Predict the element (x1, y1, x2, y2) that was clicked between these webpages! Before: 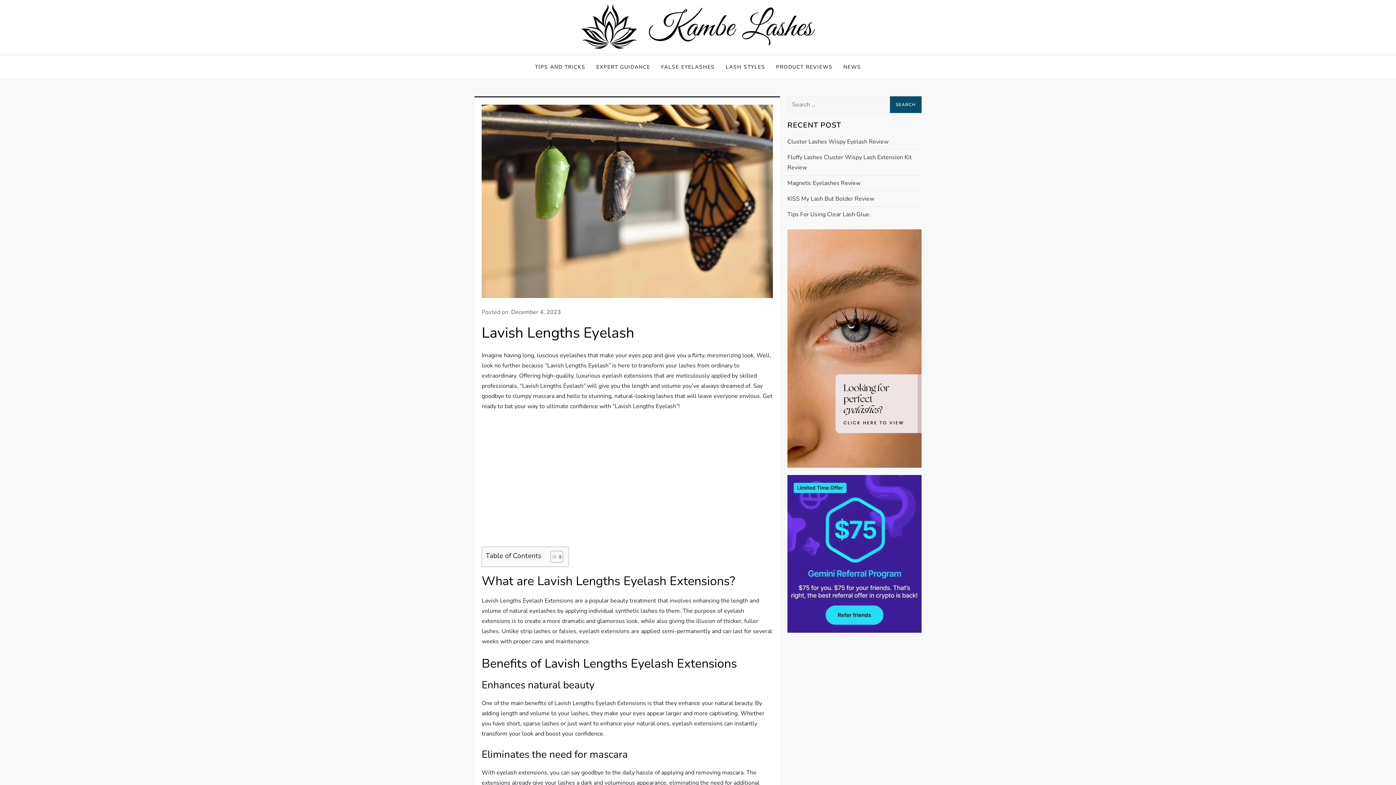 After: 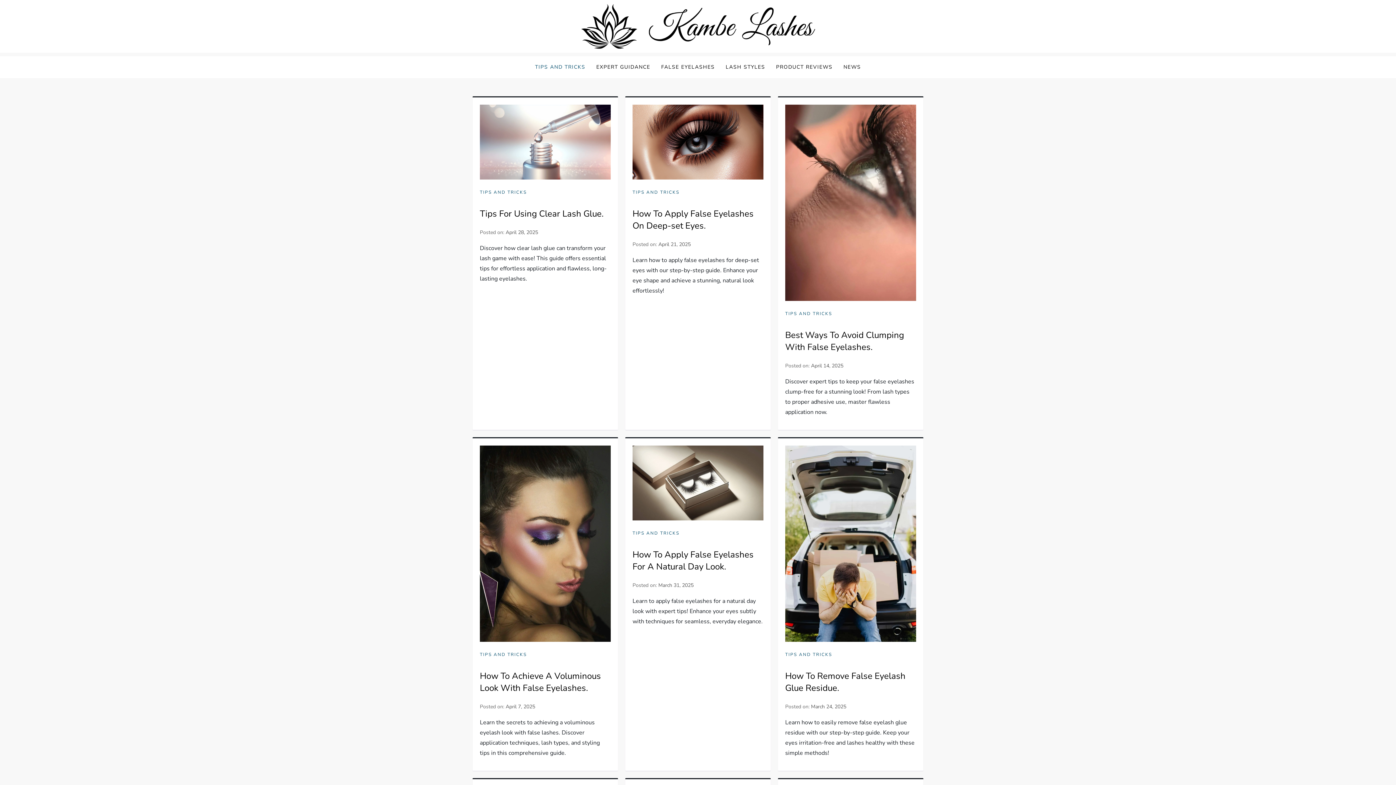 Action: label: TIPS AND TRICKS bbox: (529, 56, 591, 78)